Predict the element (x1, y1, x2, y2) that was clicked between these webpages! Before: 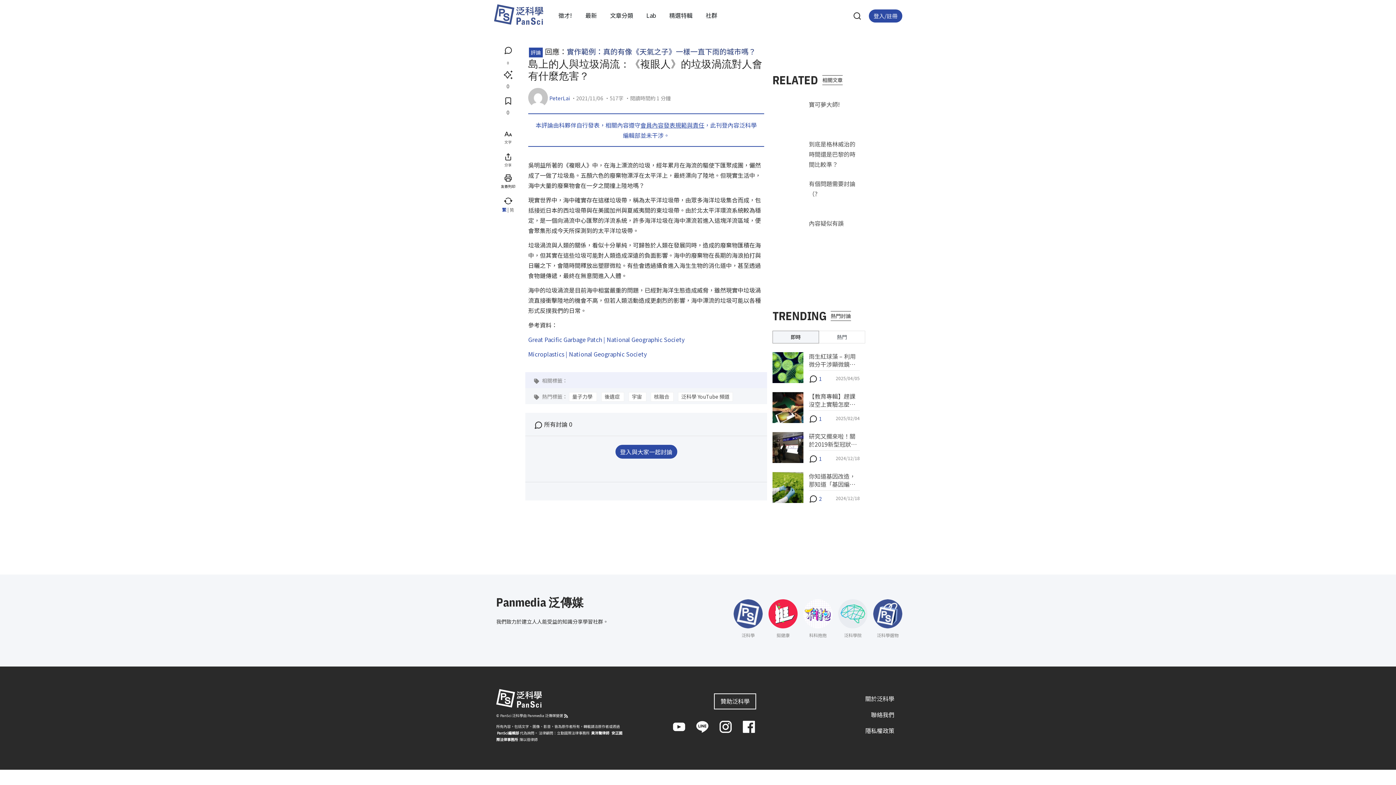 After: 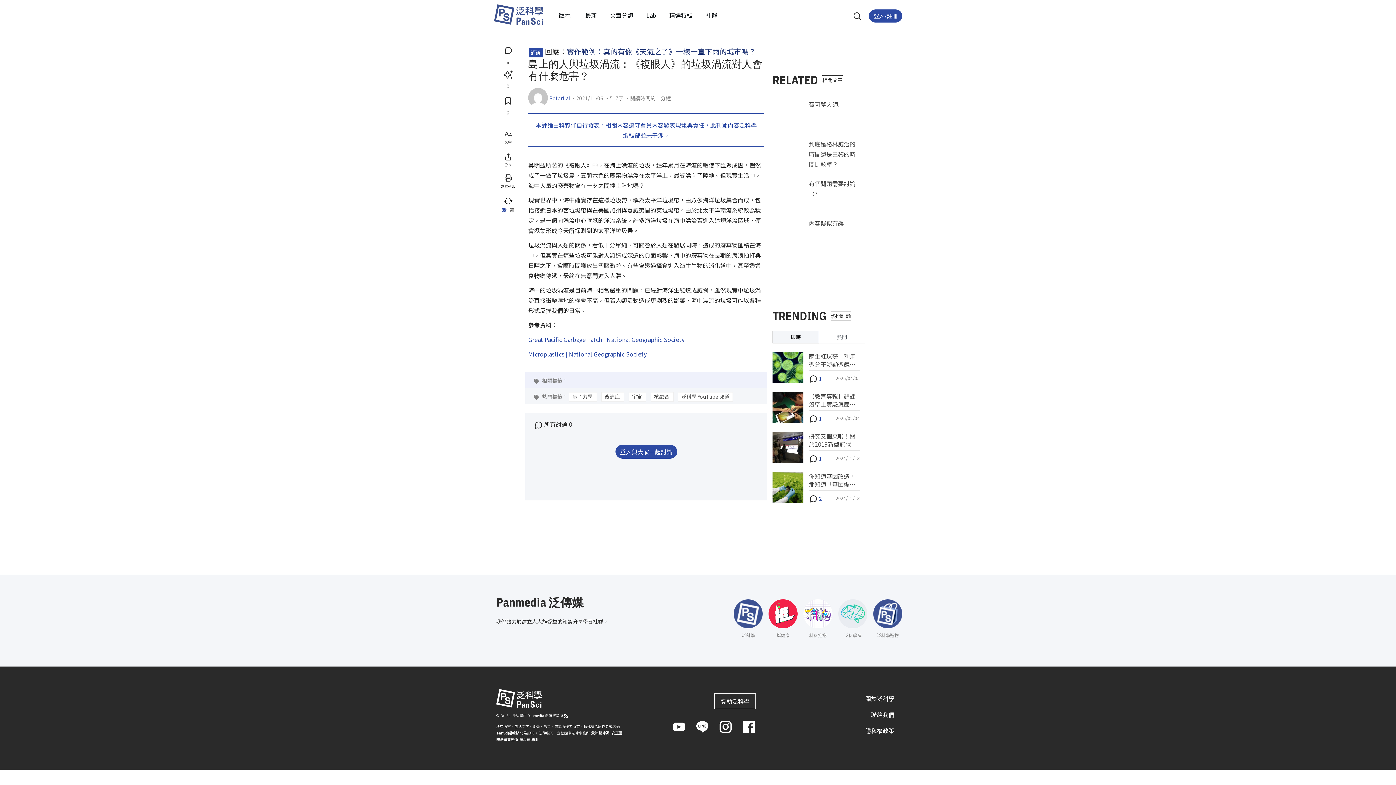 Action: bbox: (490, 172, 525, 182)